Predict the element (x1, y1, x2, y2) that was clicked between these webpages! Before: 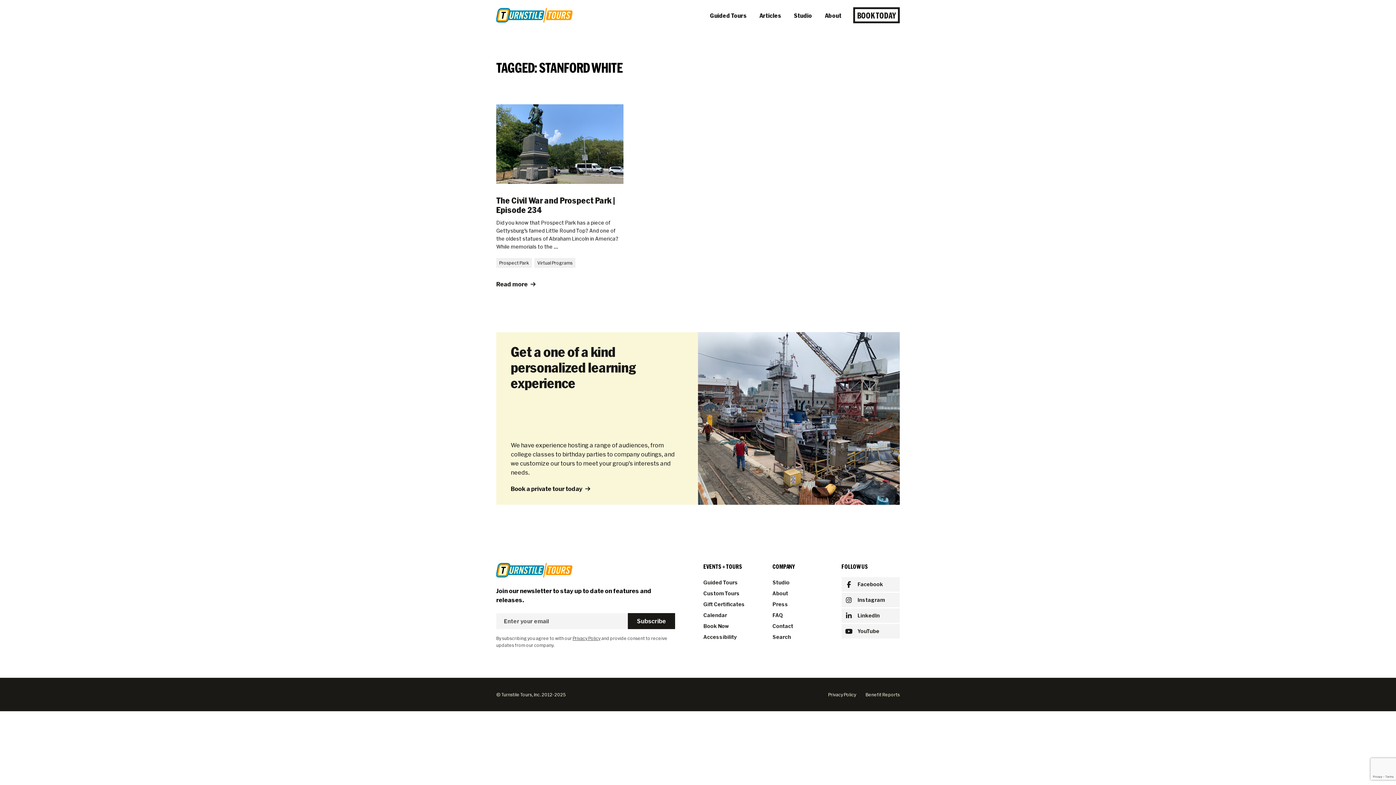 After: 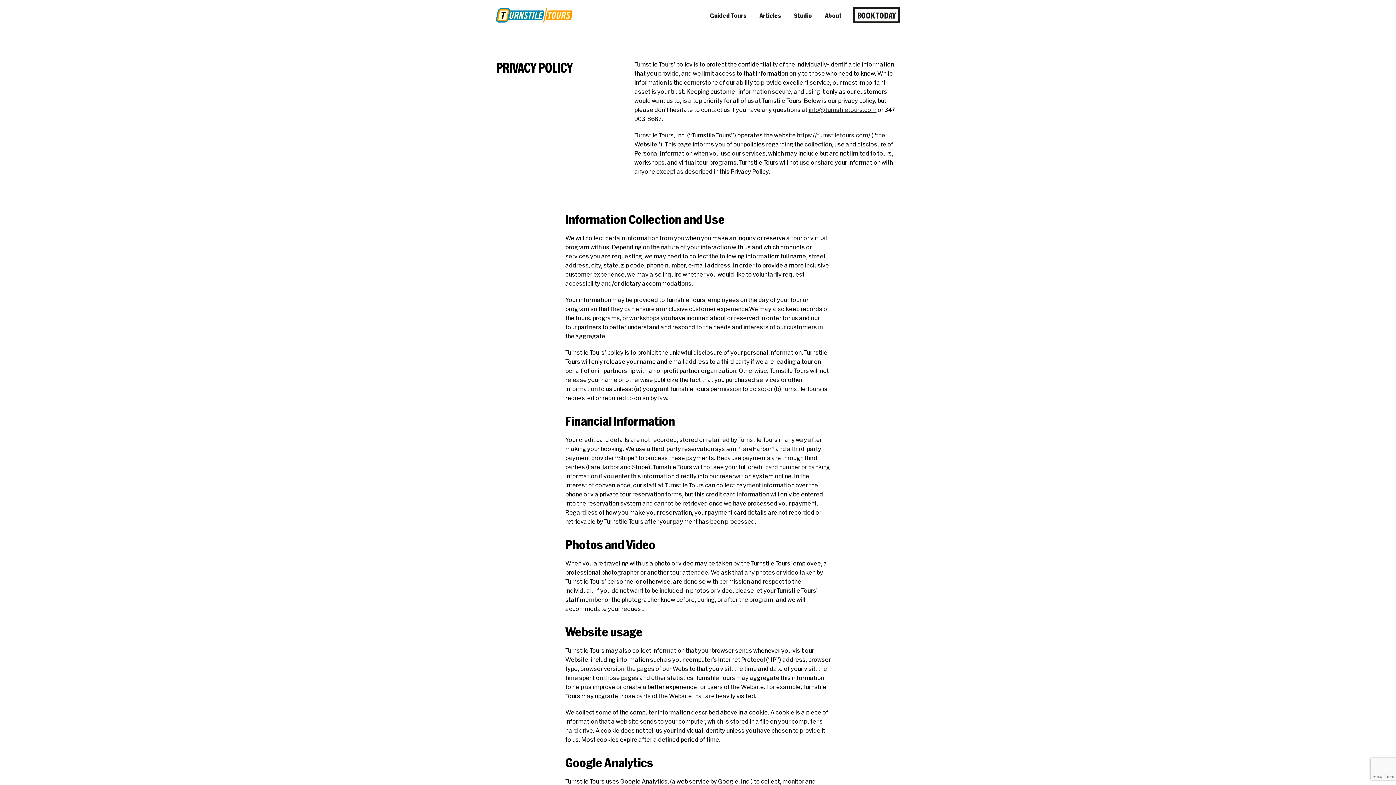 Action: label: Privacy Policy bbox: (828, 692, 856, 697)